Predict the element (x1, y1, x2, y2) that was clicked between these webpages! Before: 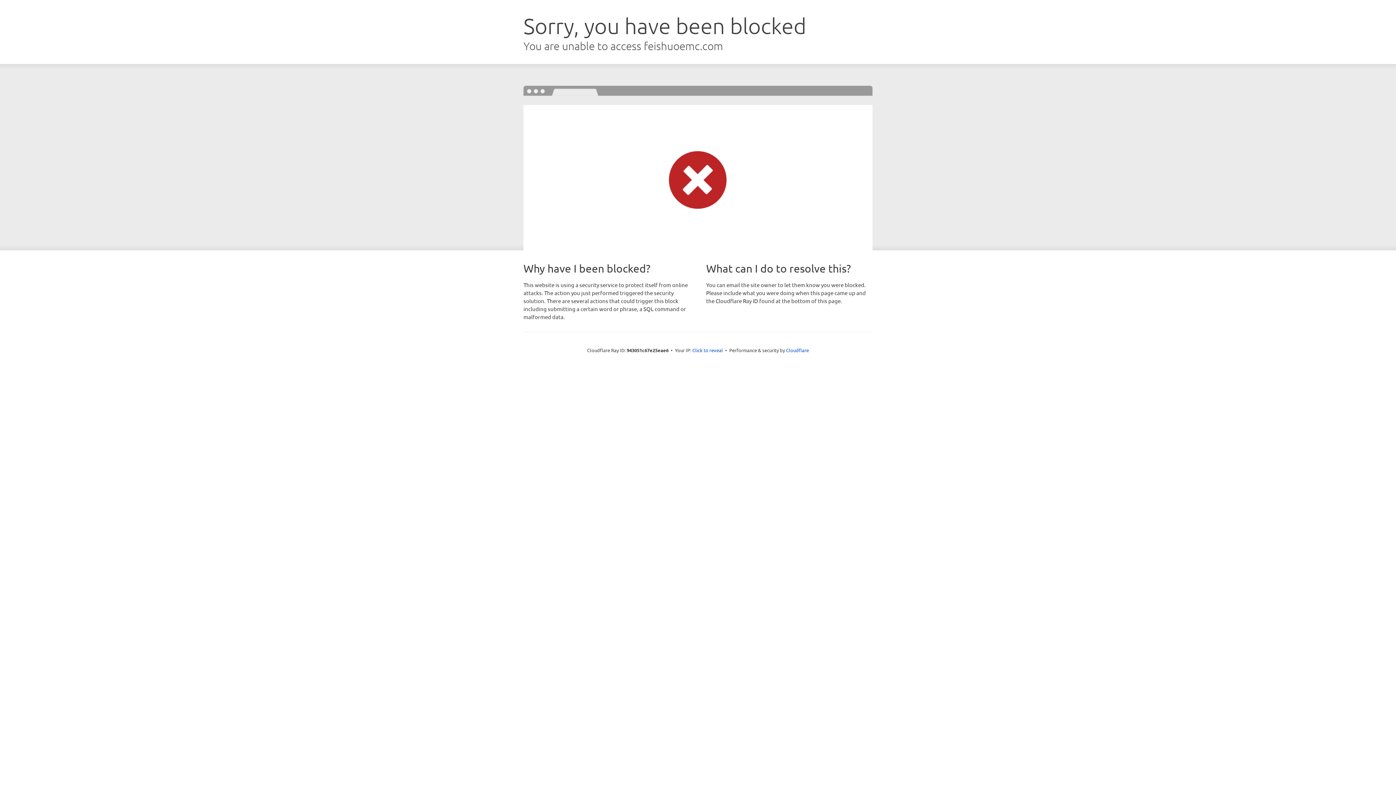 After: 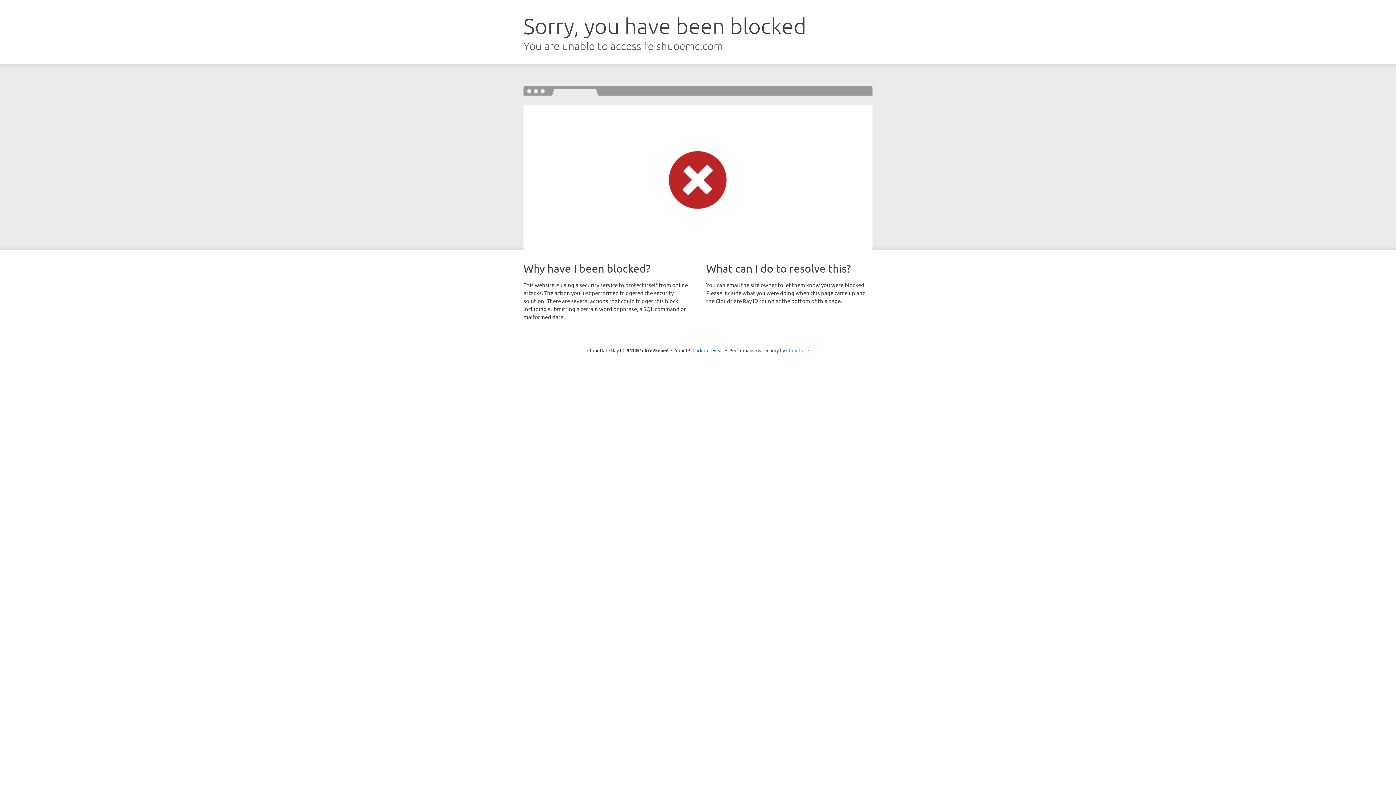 Action: label: Cloudflare bbox: (786, 347, 809, 353)